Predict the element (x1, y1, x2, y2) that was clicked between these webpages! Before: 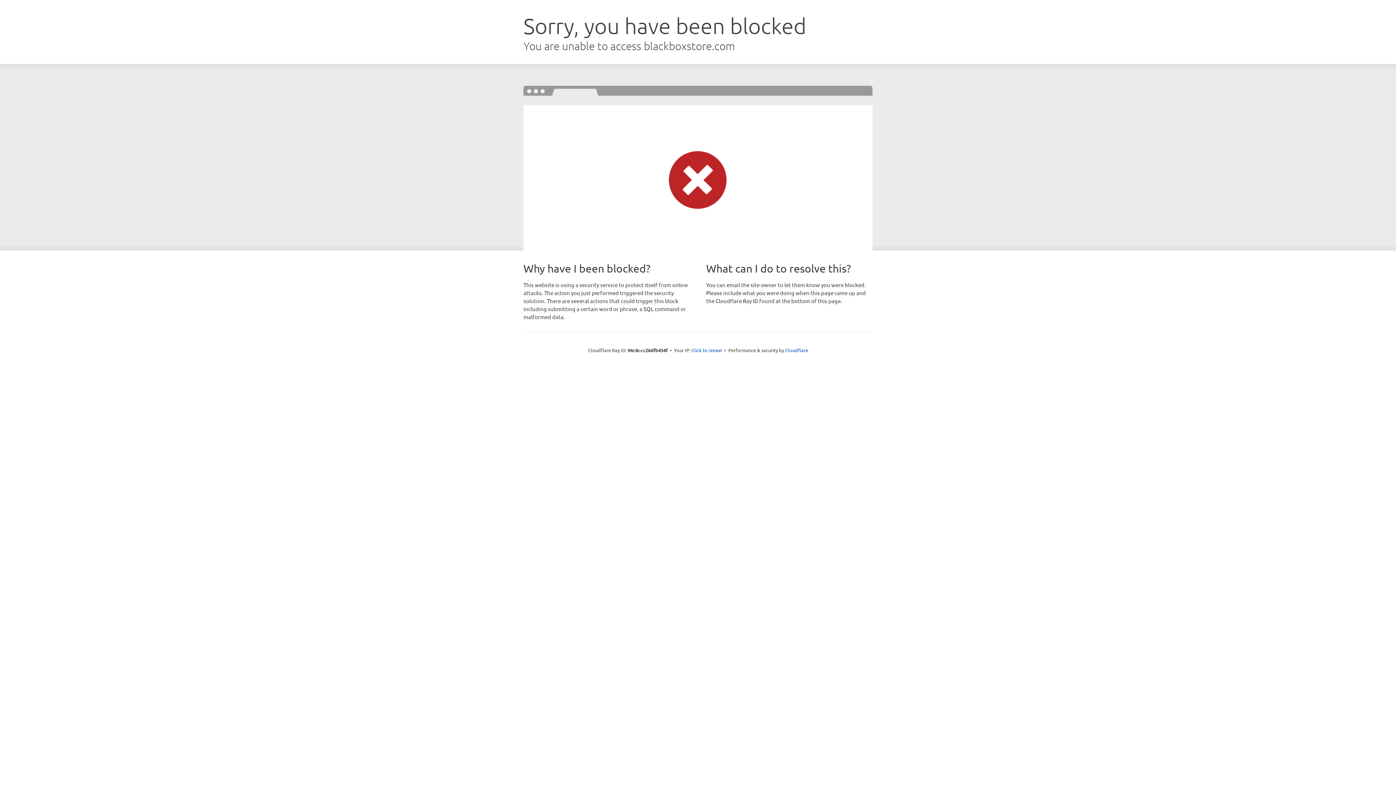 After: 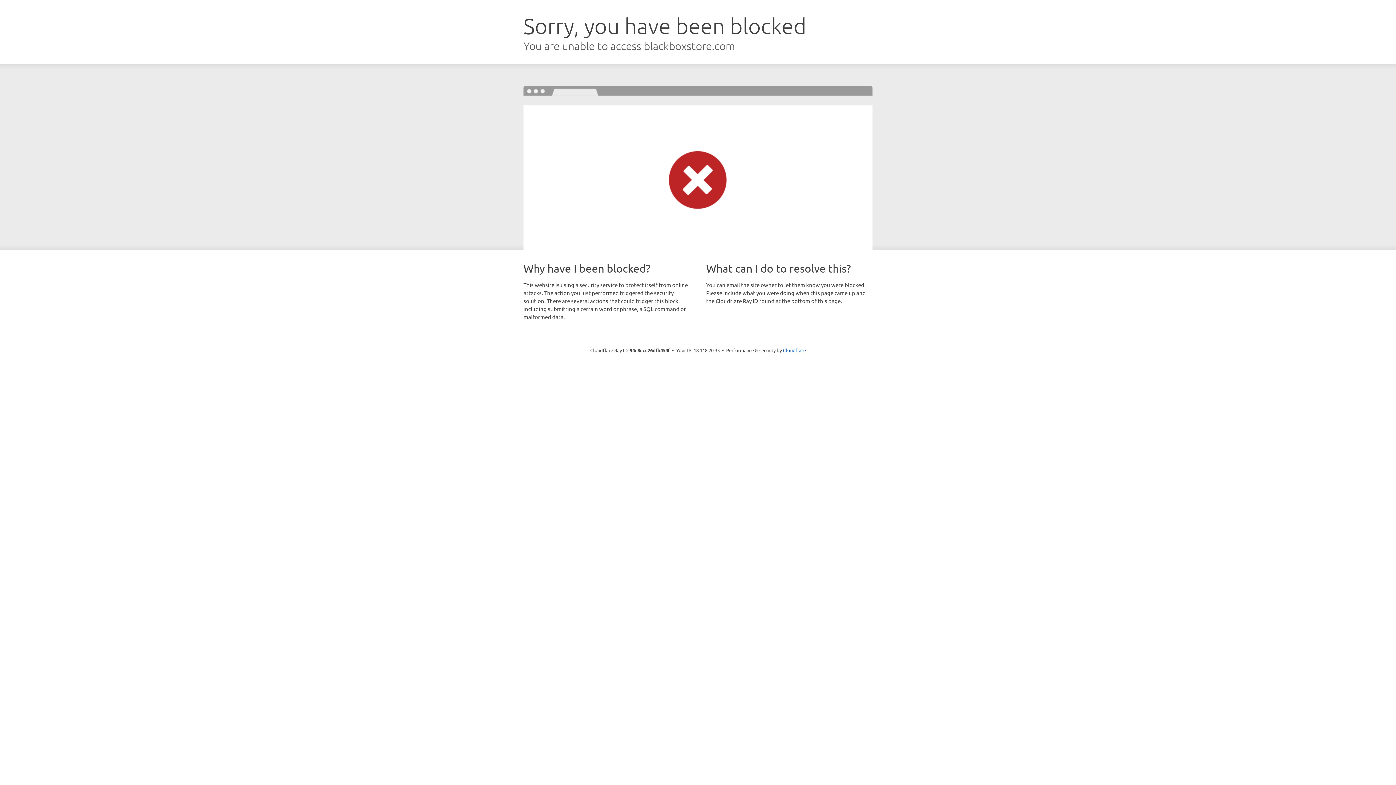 Action: bbox: (691, 346, 722, 353) label: Click to reveal